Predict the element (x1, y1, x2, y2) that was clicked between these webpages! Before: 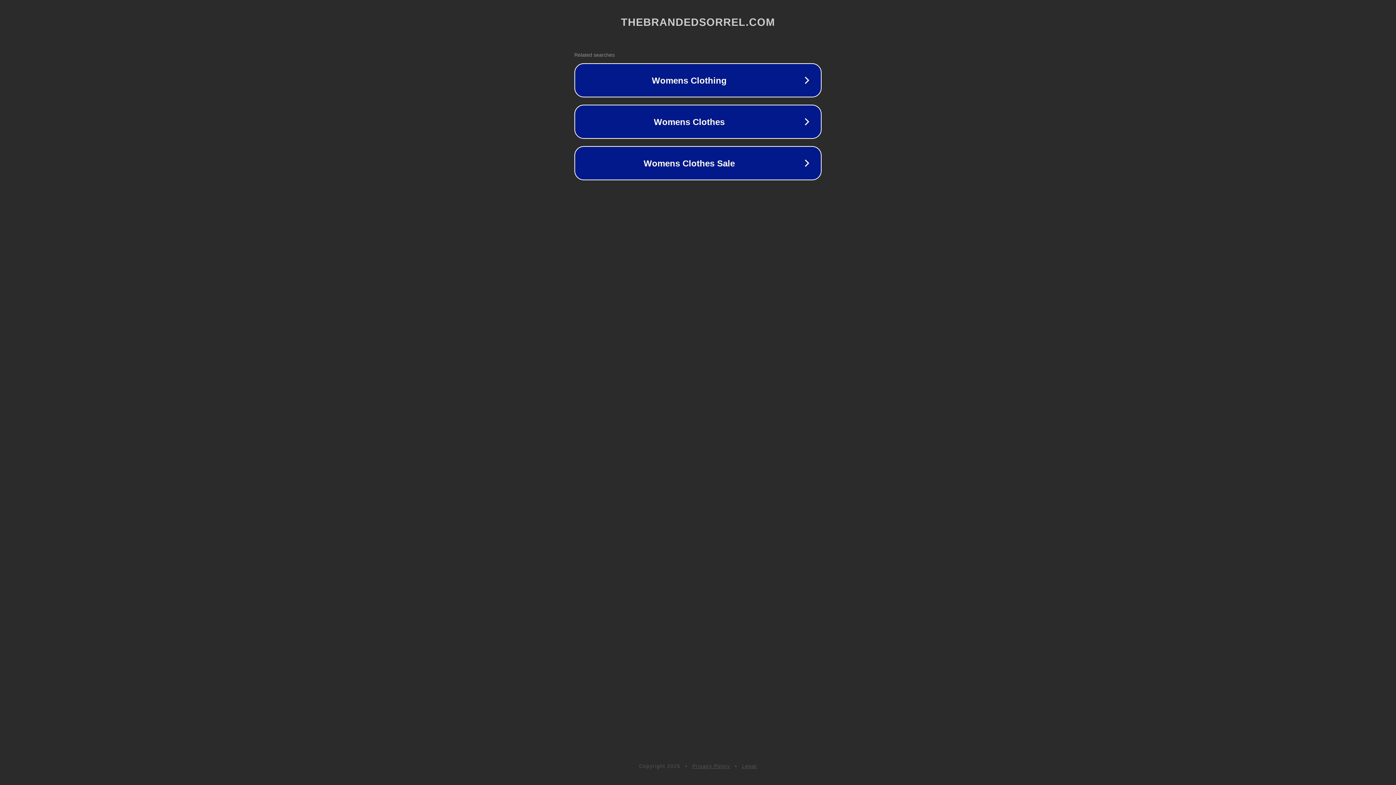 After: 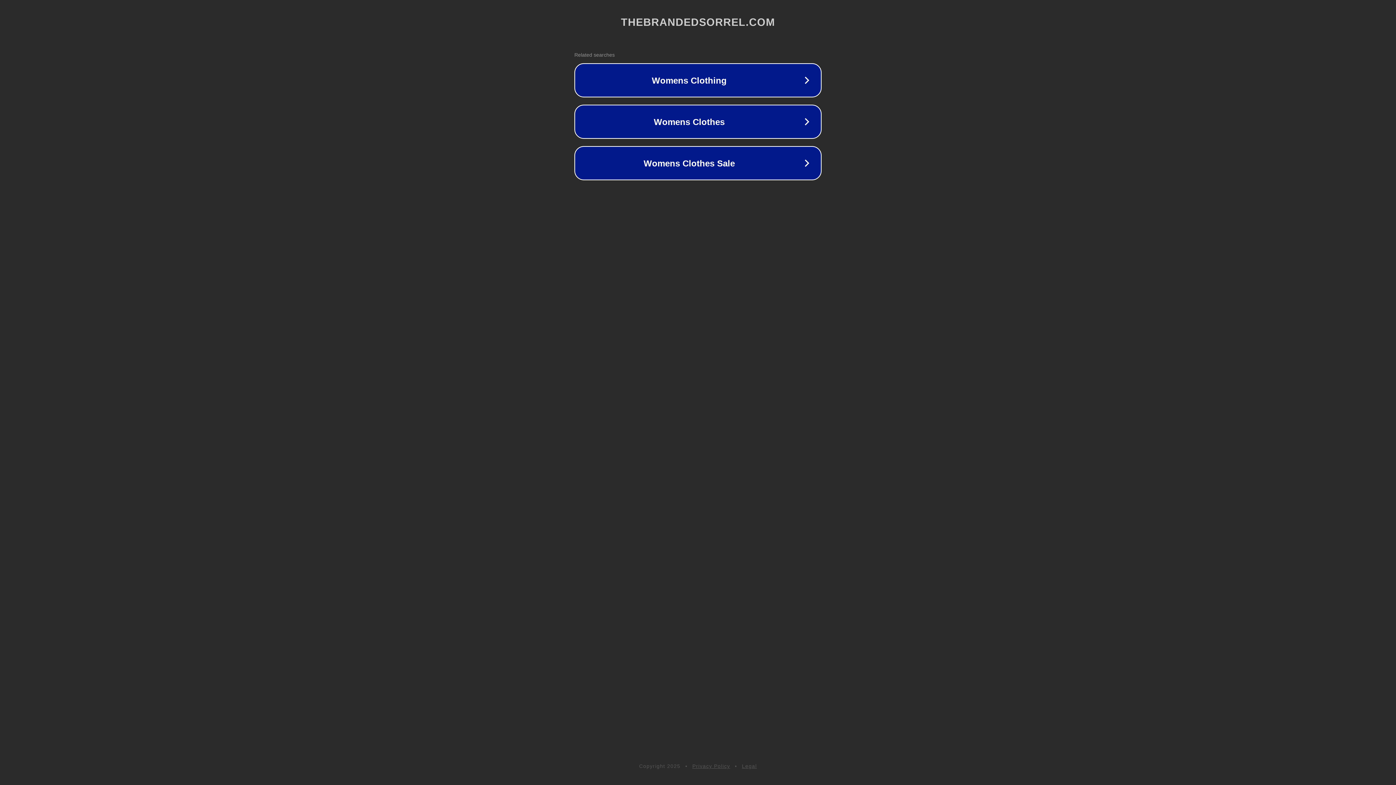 Action: label: Privacy Policy bbox: (692, 763, 730, 769)